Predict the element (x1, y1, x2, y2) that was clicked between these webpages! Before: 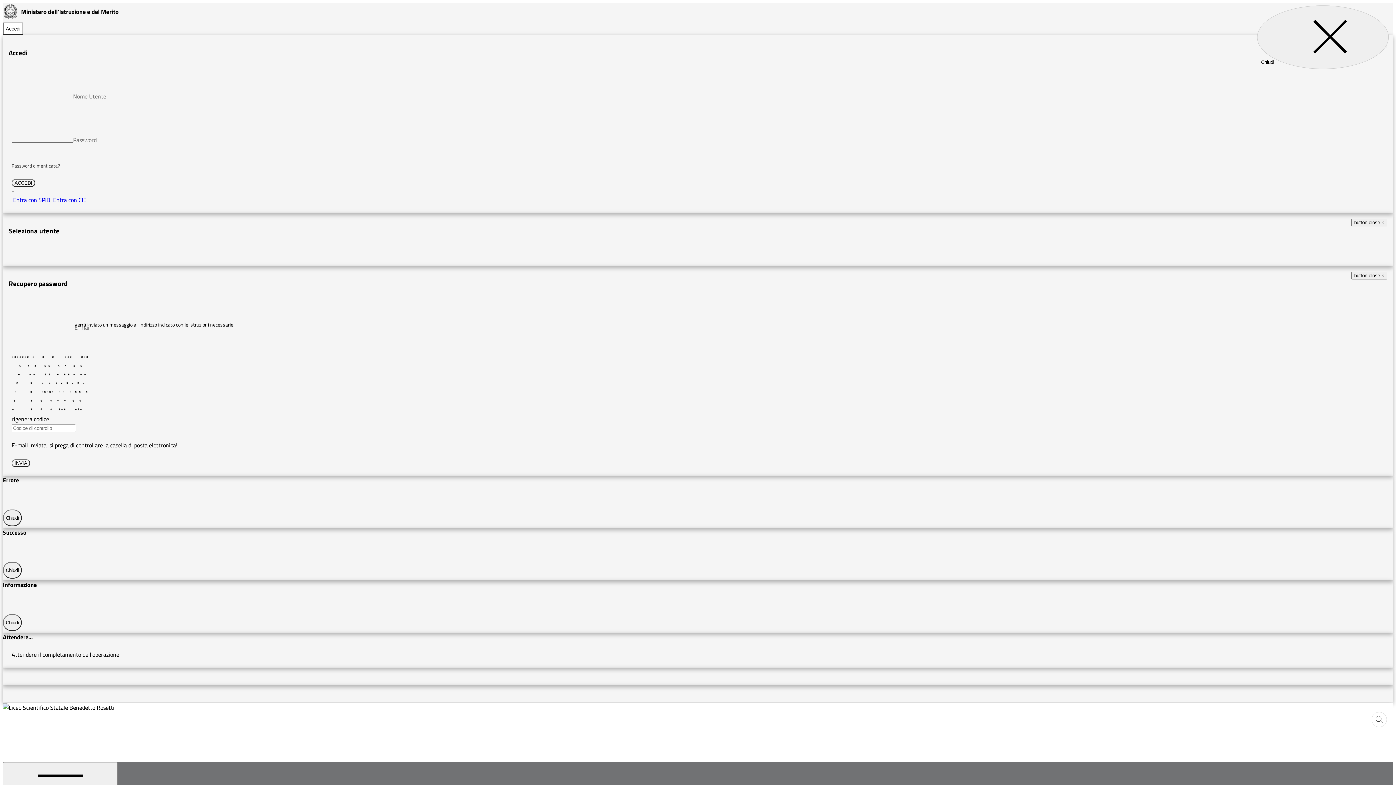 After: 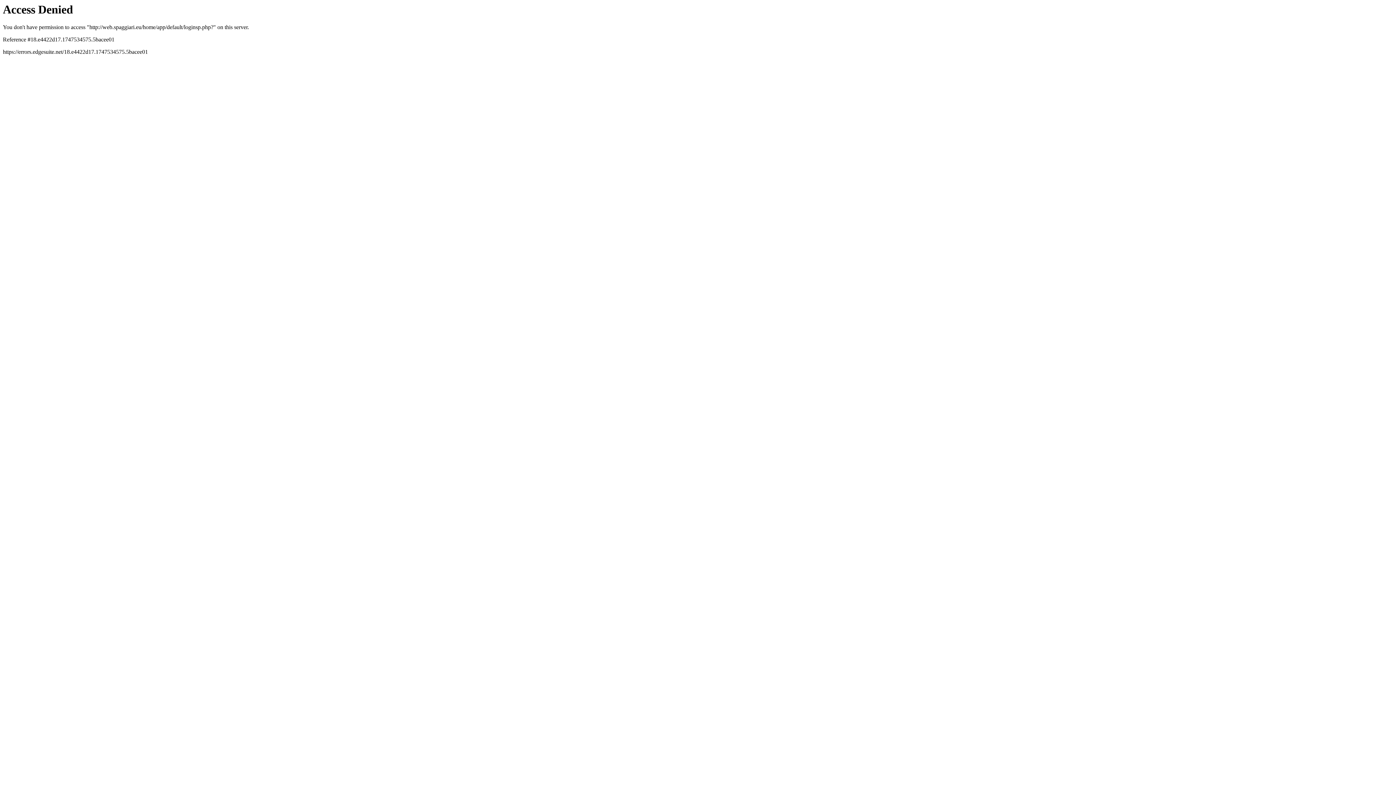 Action: bbox: (51, 195, 86, 204) label:  Entra con CIE